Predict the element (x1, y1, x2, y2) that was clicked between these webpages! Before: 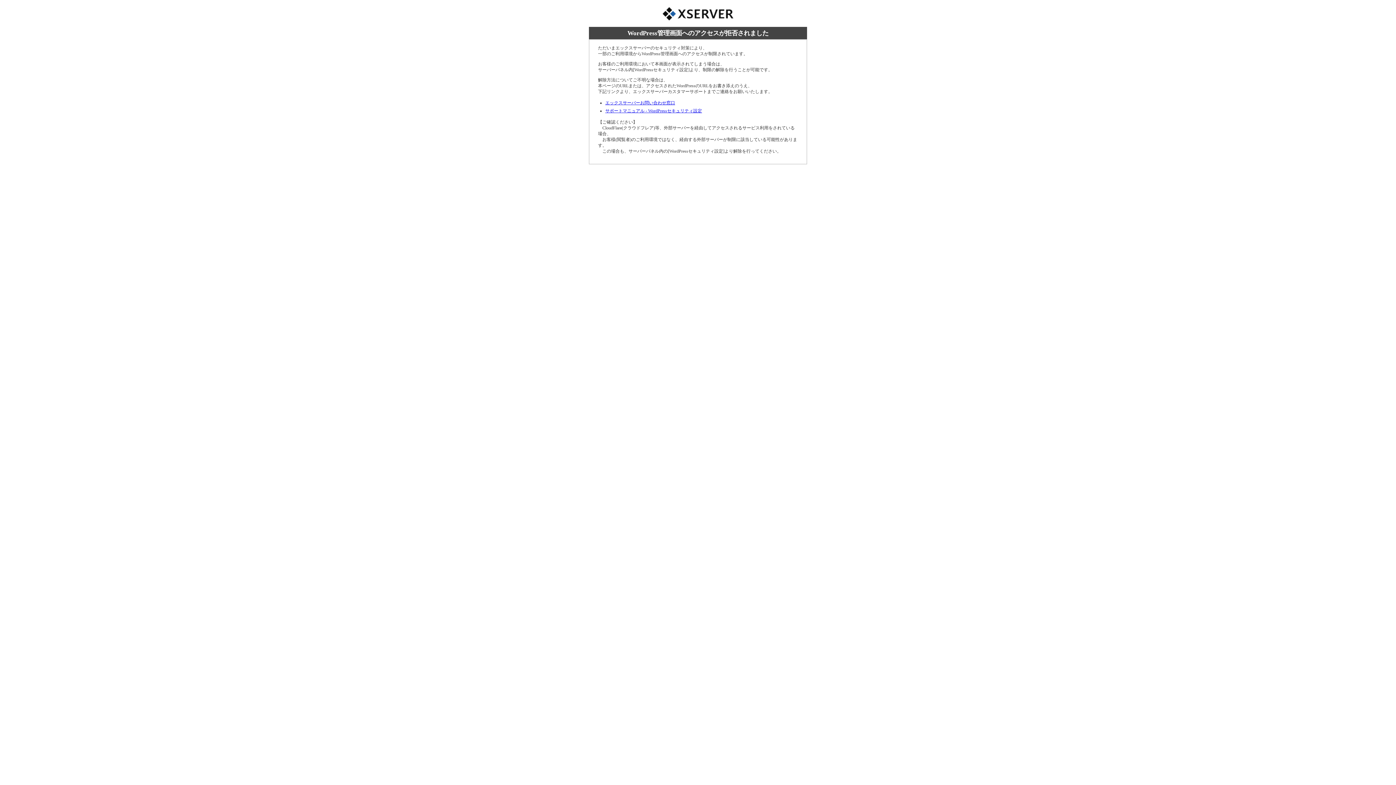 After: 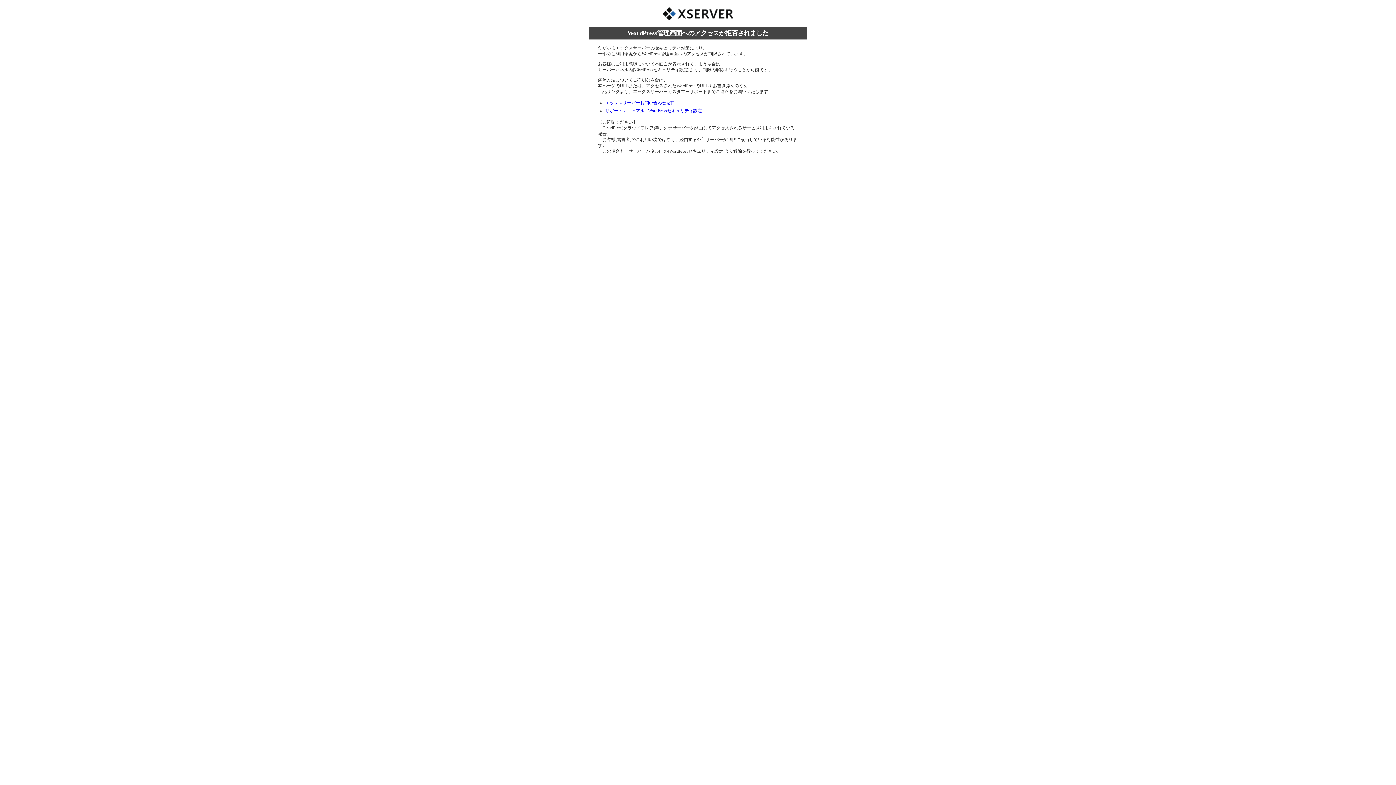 Action: bbox: (605, 100, 675, 105) label: エックスサーバーお問い合わせ窓口